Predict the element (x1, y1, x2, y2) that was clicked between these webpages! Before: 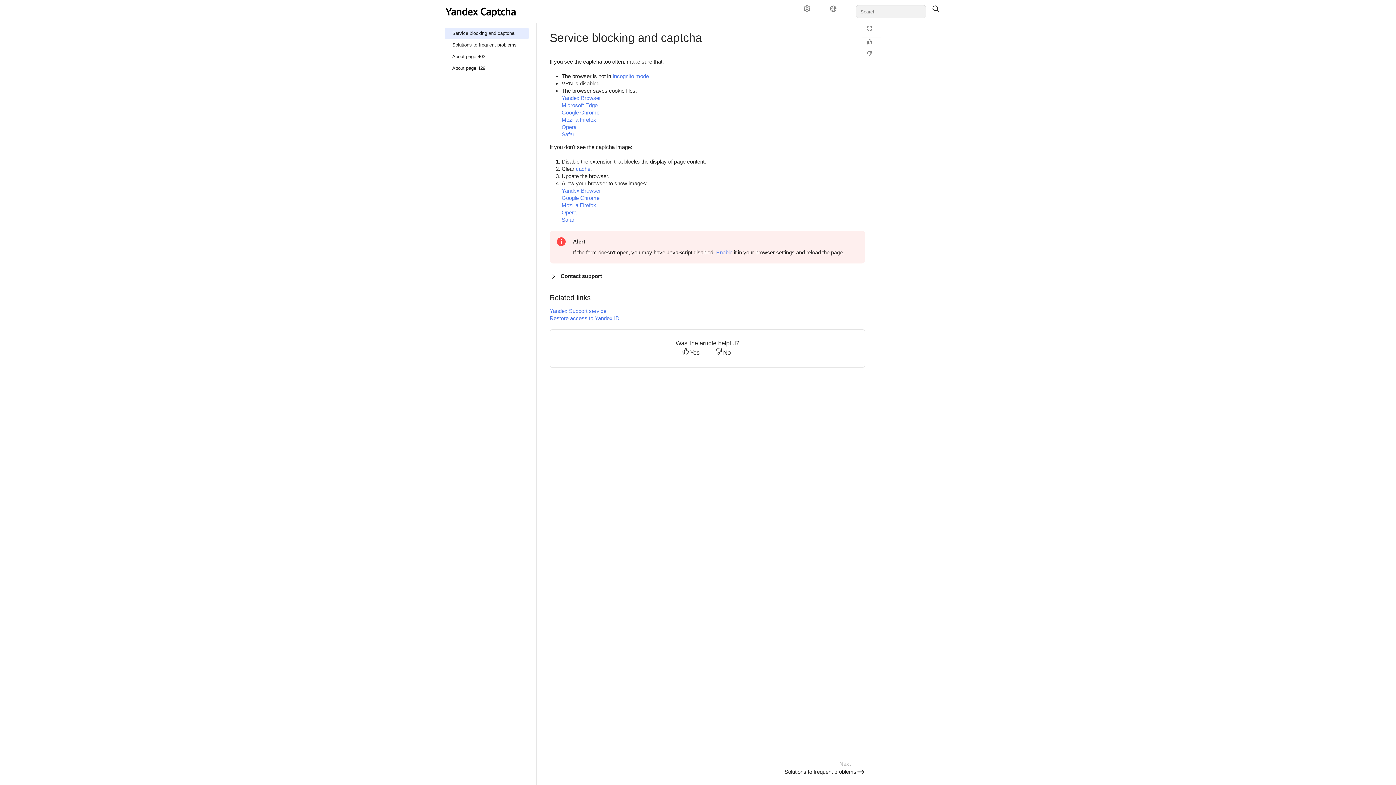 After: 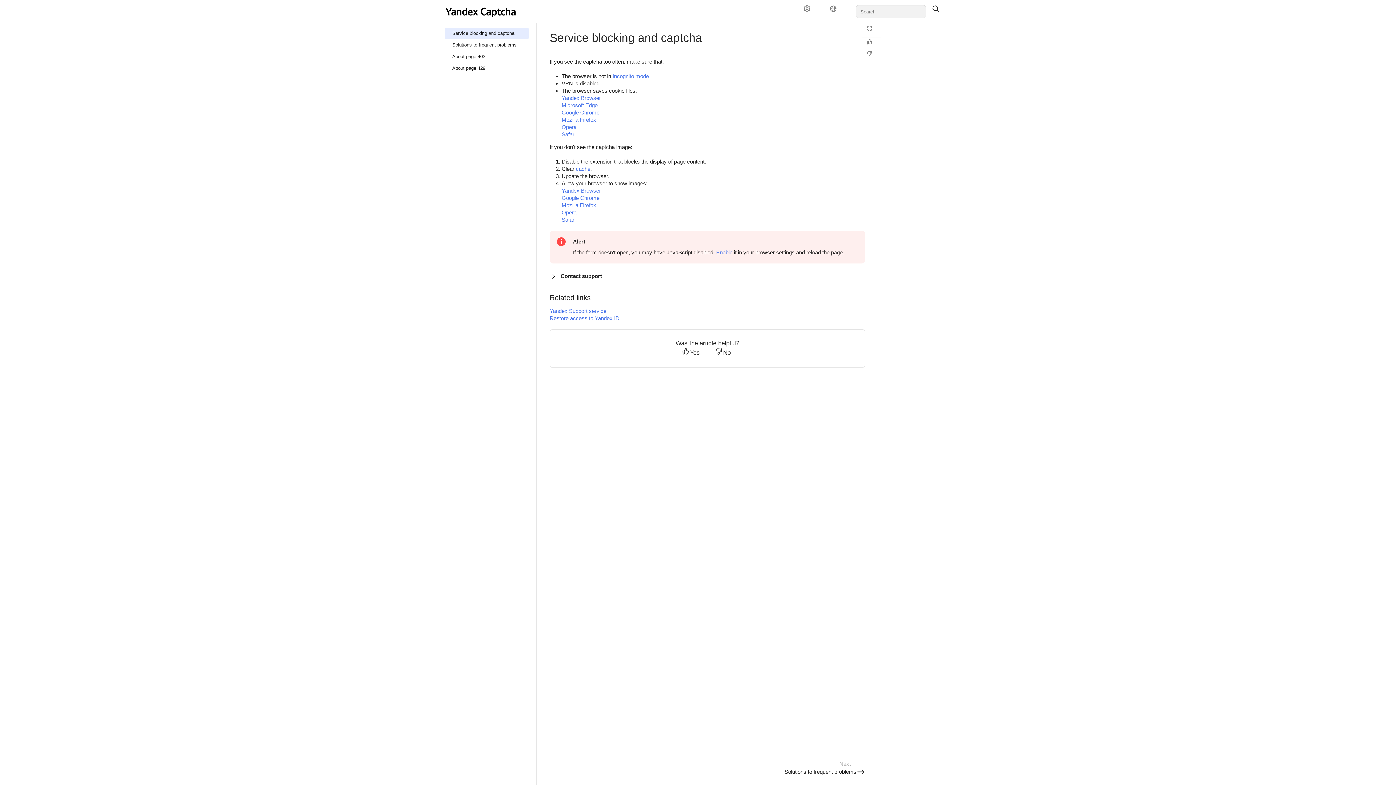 Action: label: Yes bbox: (680, 348, 704, 358)